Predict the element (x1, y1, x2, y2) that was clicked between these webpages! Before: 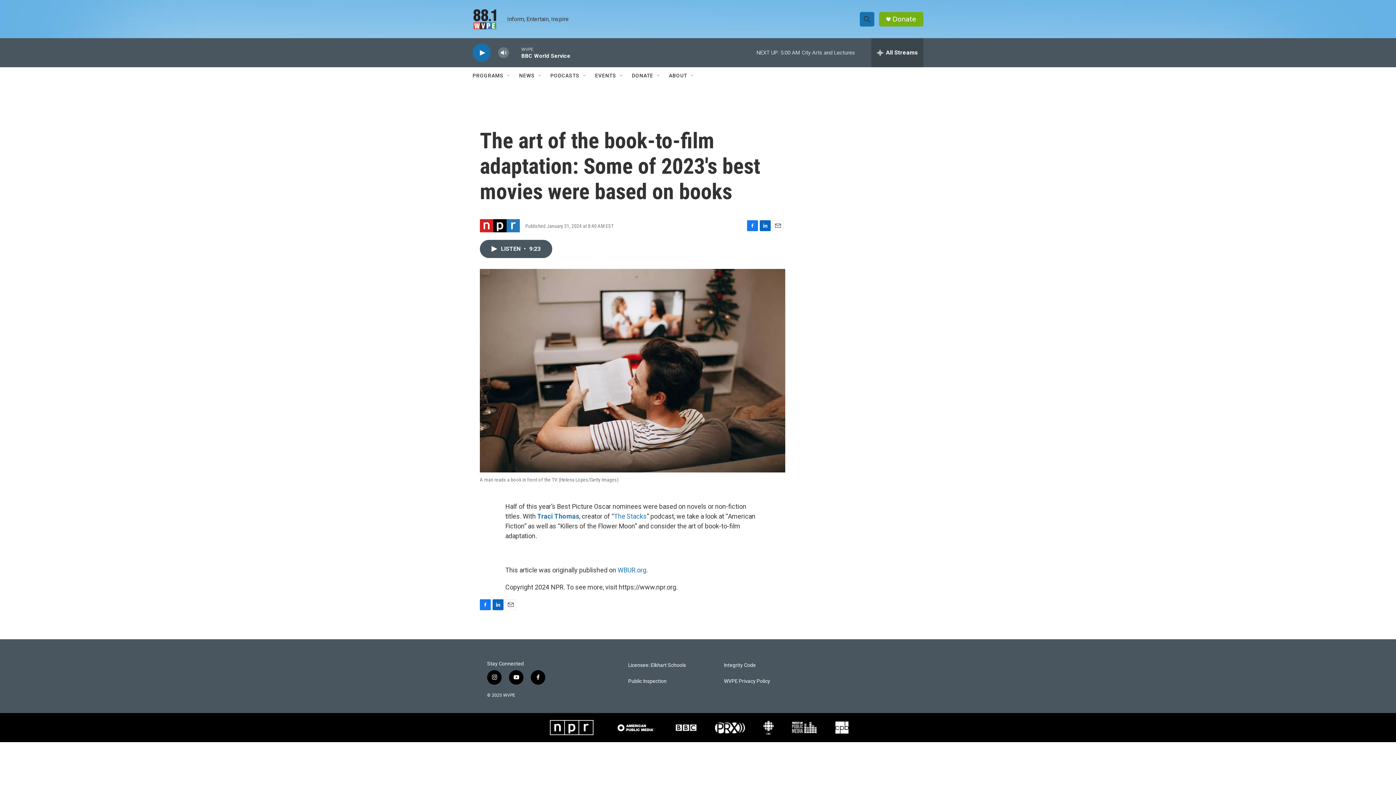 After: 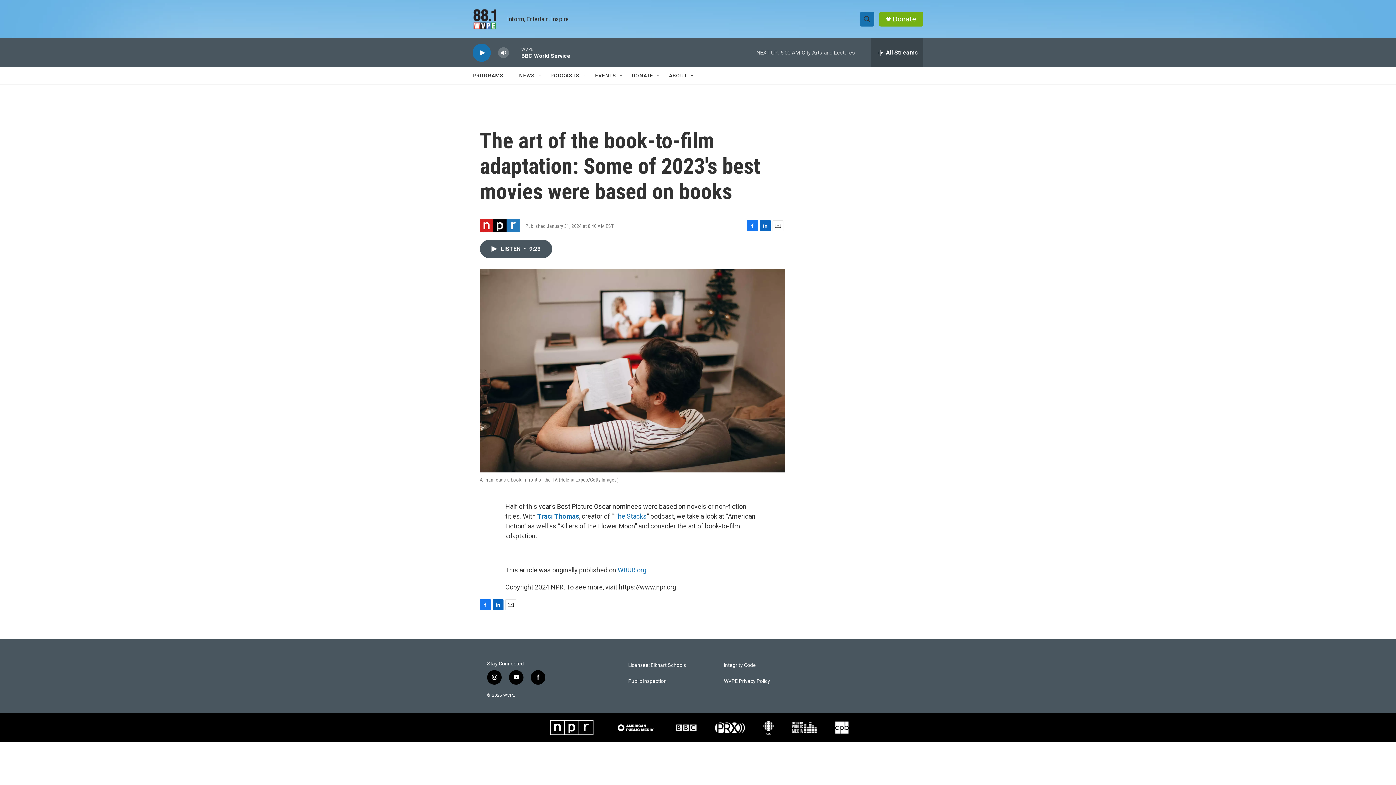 Action: label: Facebook bbox: (747, 220, 758, 231)